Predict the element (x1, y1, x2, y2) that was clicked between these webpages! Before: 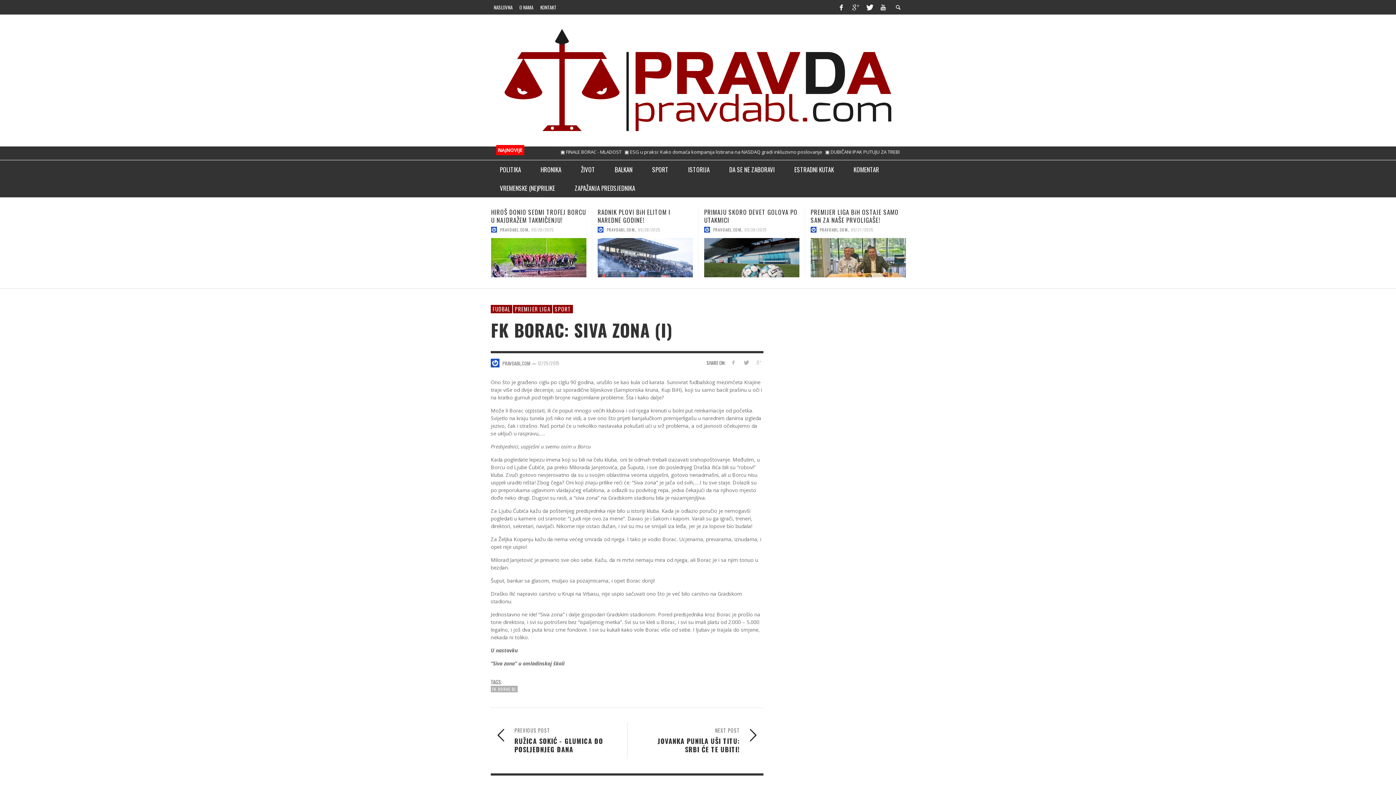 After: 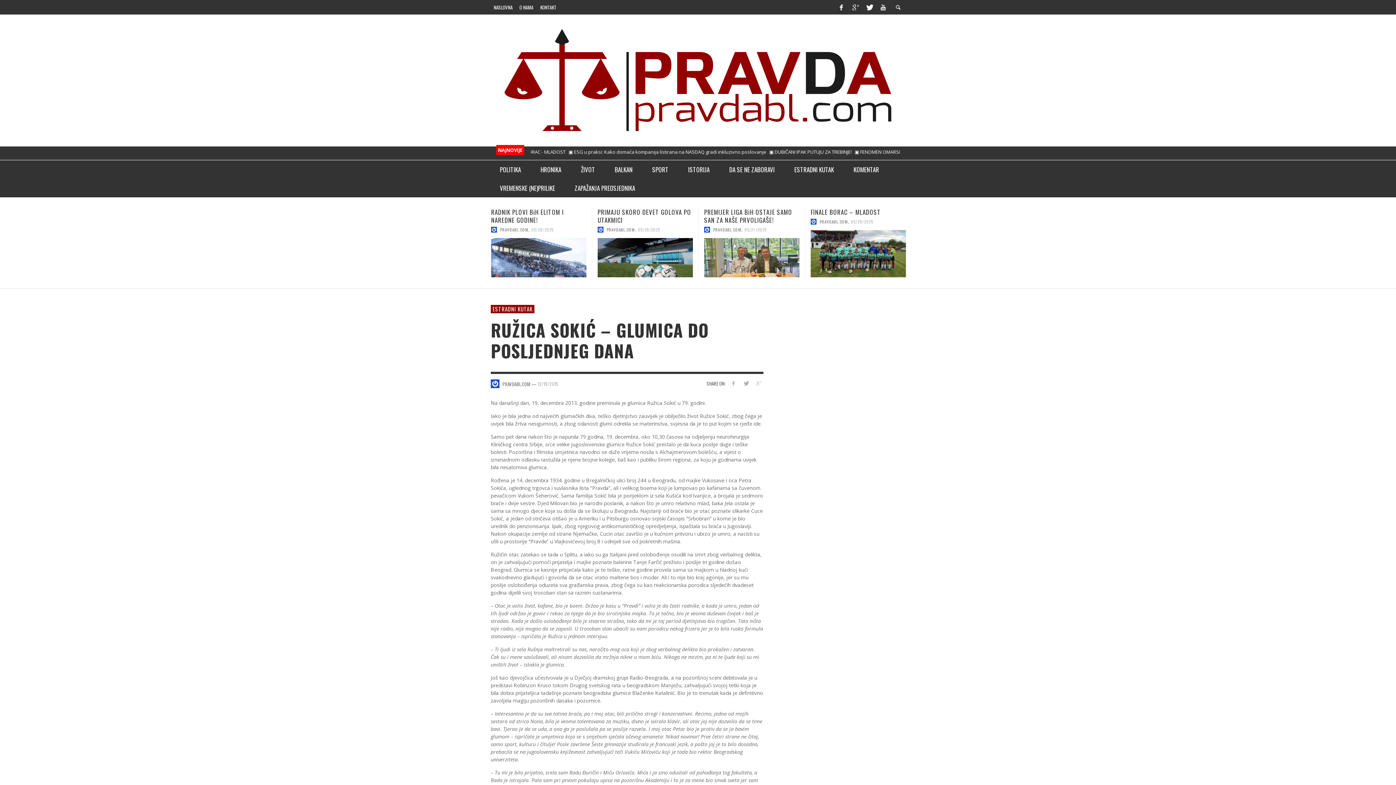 Action: label: PREVIOUS POST
RUŽICA SOKIĆ - GLUMICA DO POSLJEDNJEG DANA bbox: (490, 723, 627, 759)